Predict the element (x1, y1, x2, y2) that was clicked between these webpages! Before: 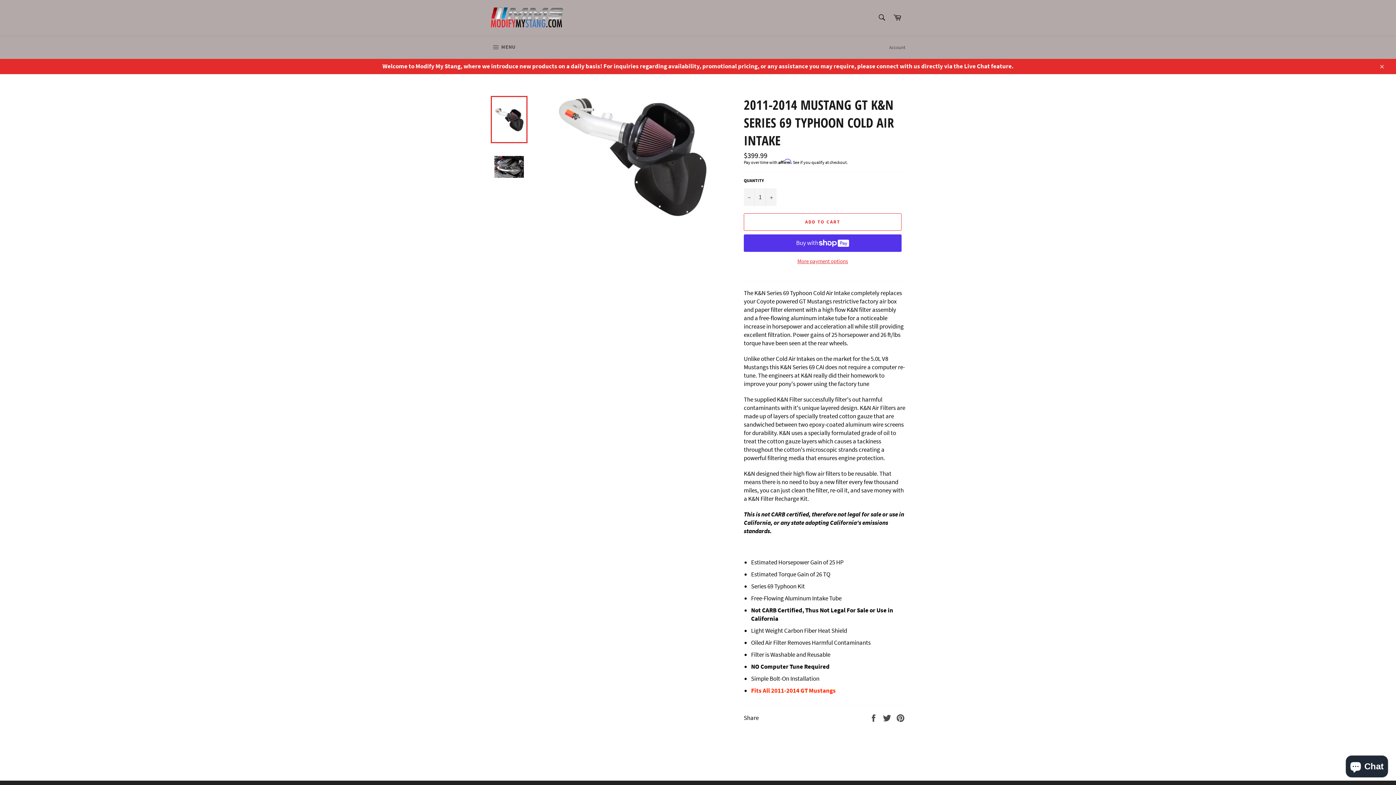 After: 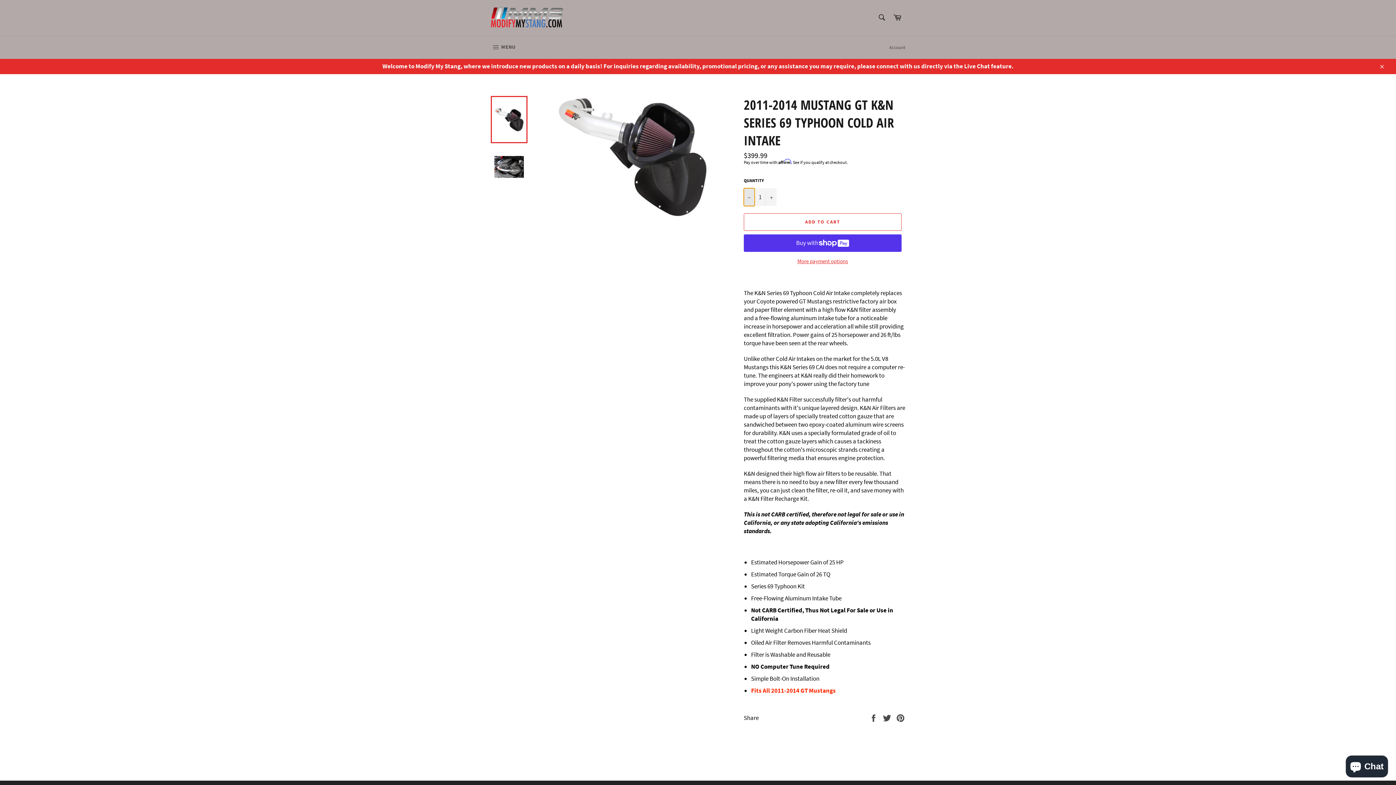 Action: label: Reduce item quantity by one bbox: (744, 188, 754, 206)